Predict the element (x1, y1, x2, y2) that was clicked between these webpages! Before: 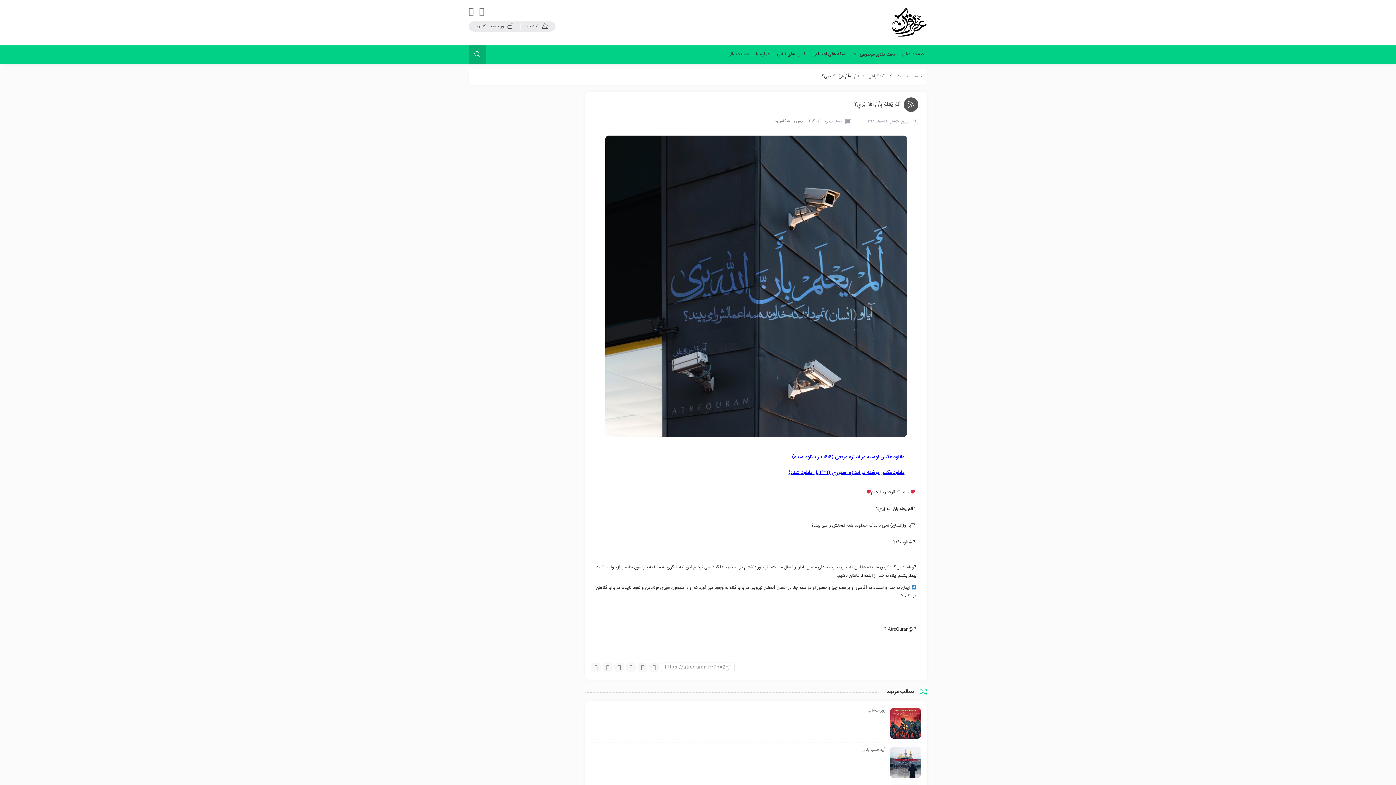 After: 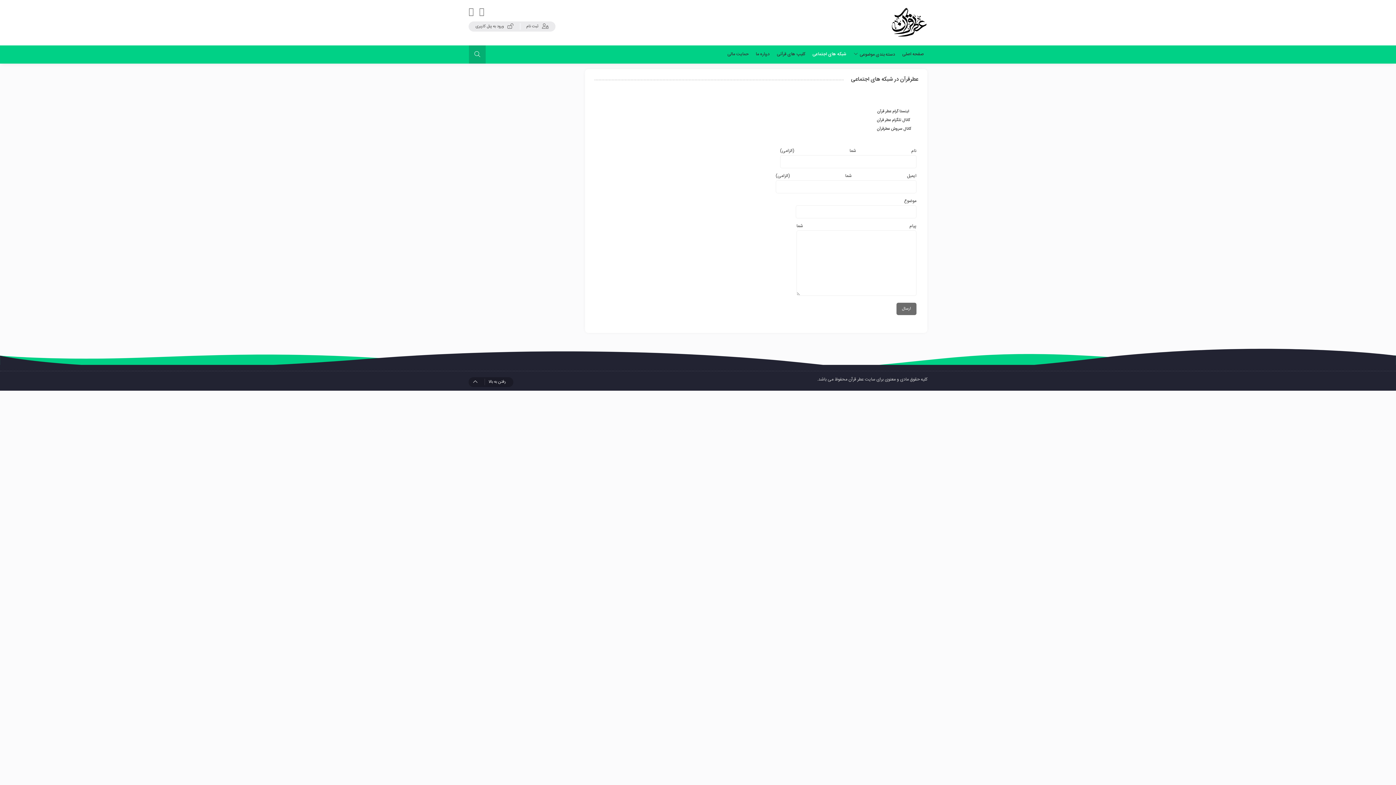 Action: label: شبکه های اجتماعی bbox: (812, 45, 846, 63)